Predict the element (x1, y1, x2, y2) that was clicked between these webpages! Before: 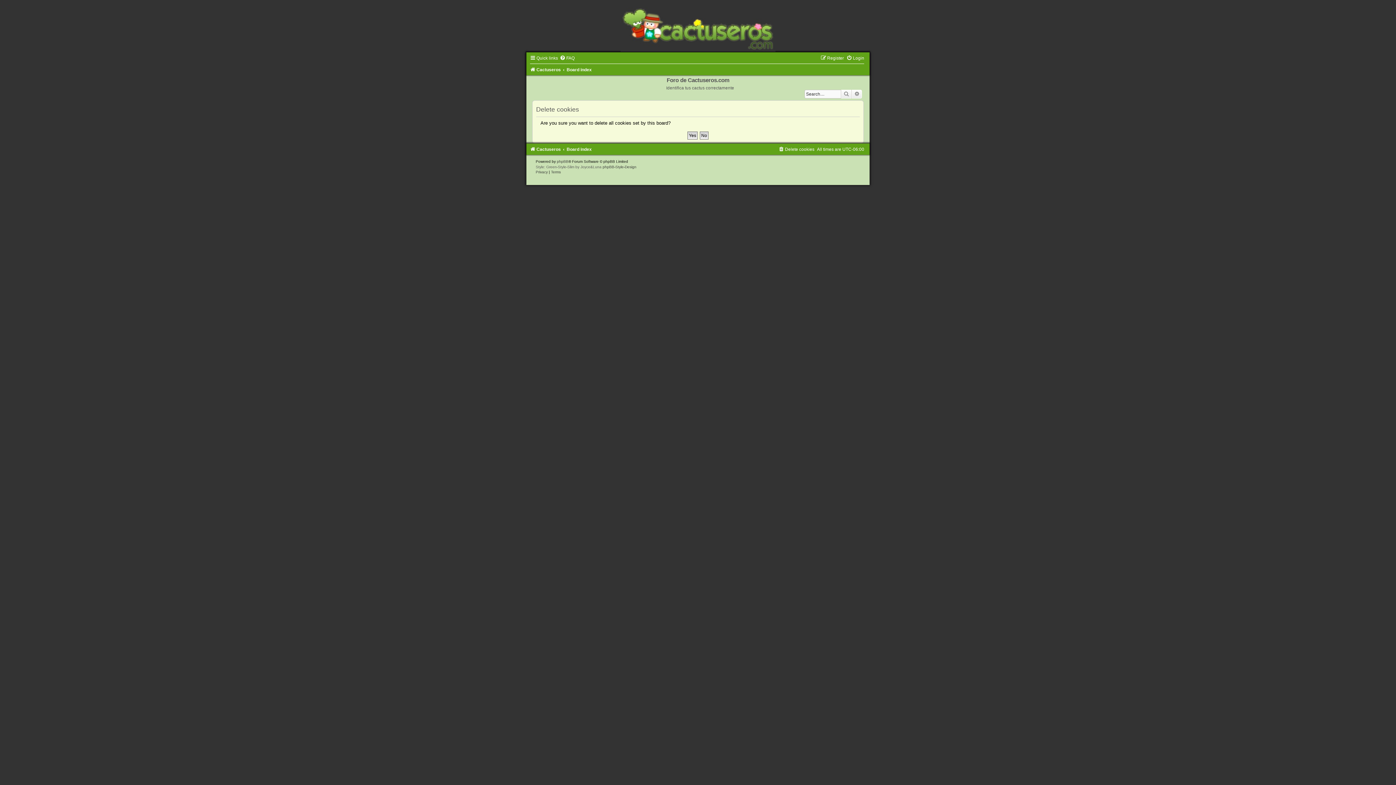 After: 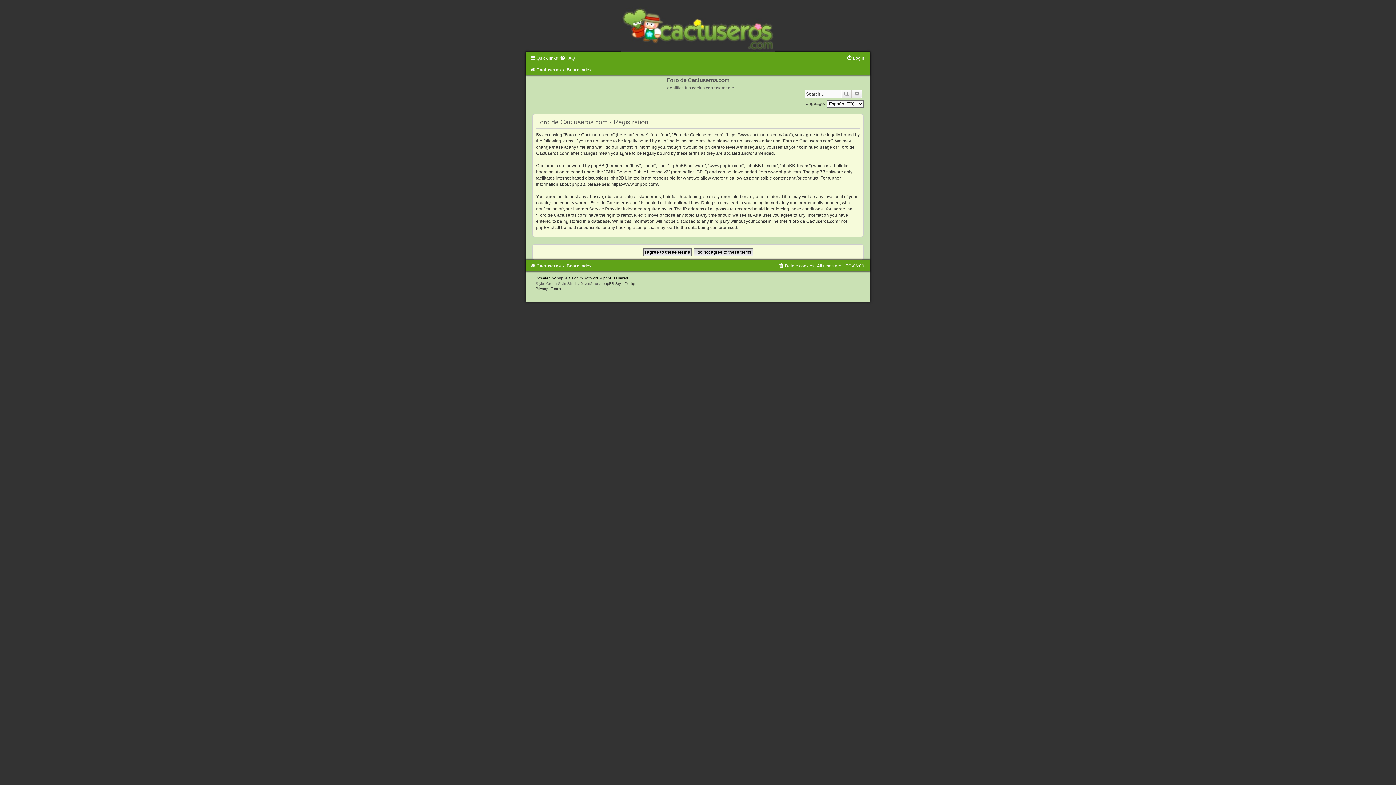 Action: label: Register bbox: (820, 55, 844, 60)